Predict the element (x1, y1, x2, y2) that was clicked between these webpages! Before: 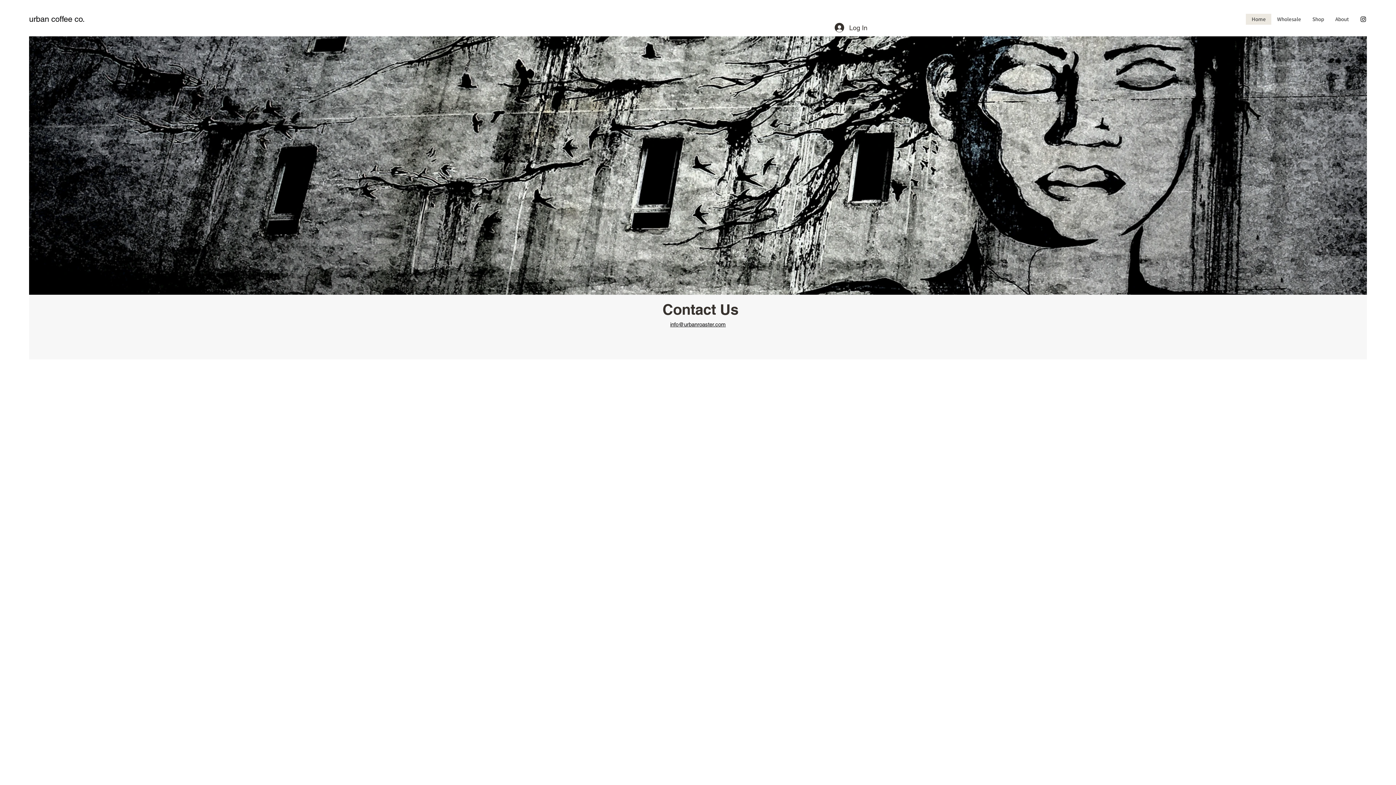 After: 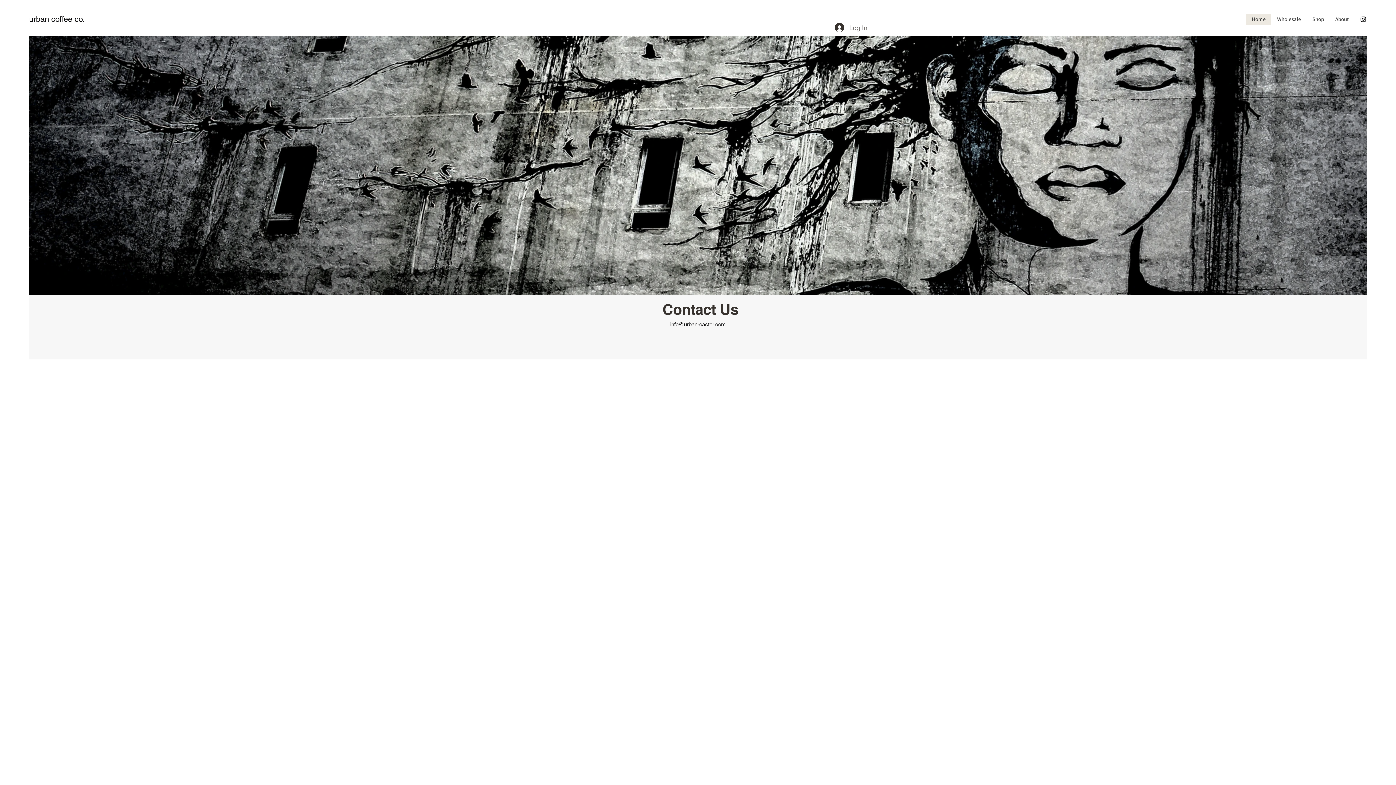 Action: label: Log In bbox: (829, 19, 872, 35)